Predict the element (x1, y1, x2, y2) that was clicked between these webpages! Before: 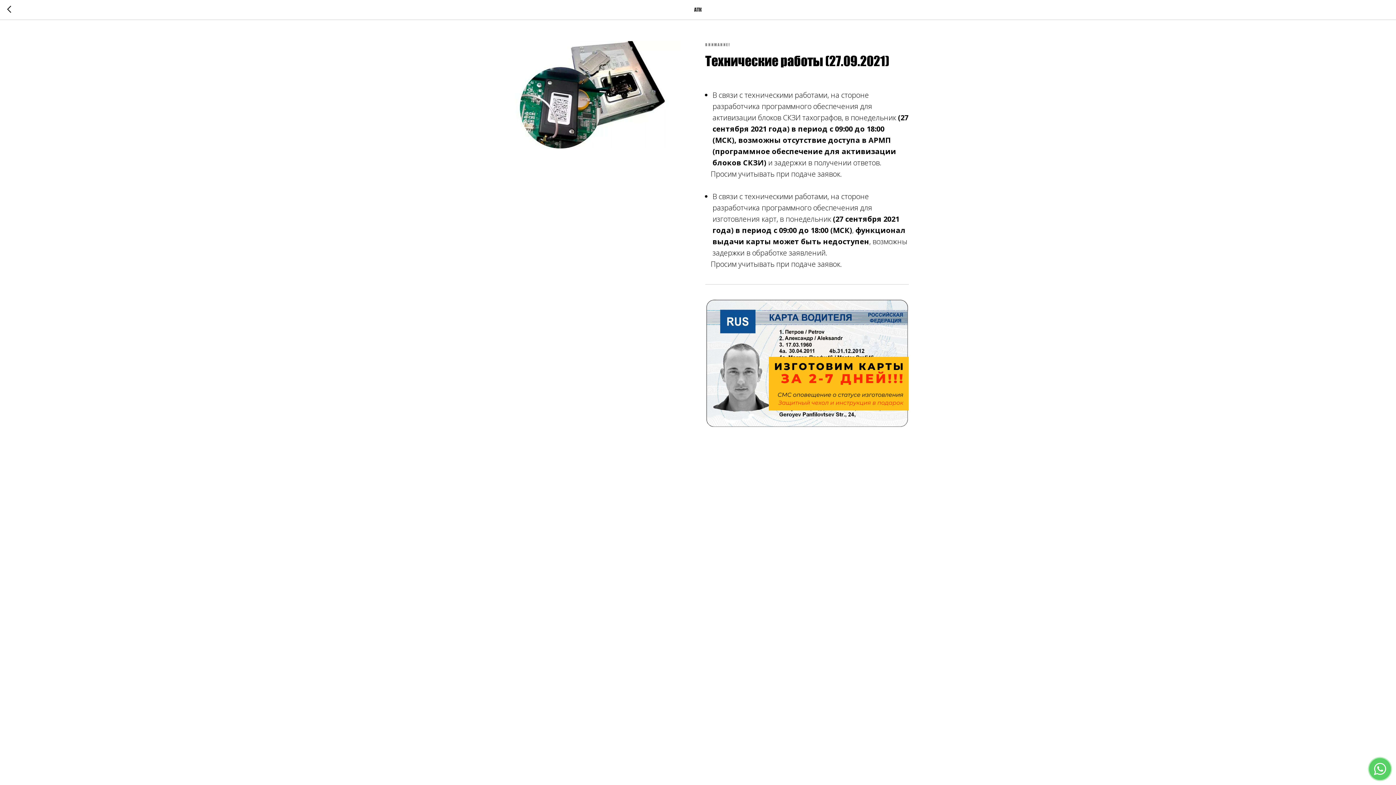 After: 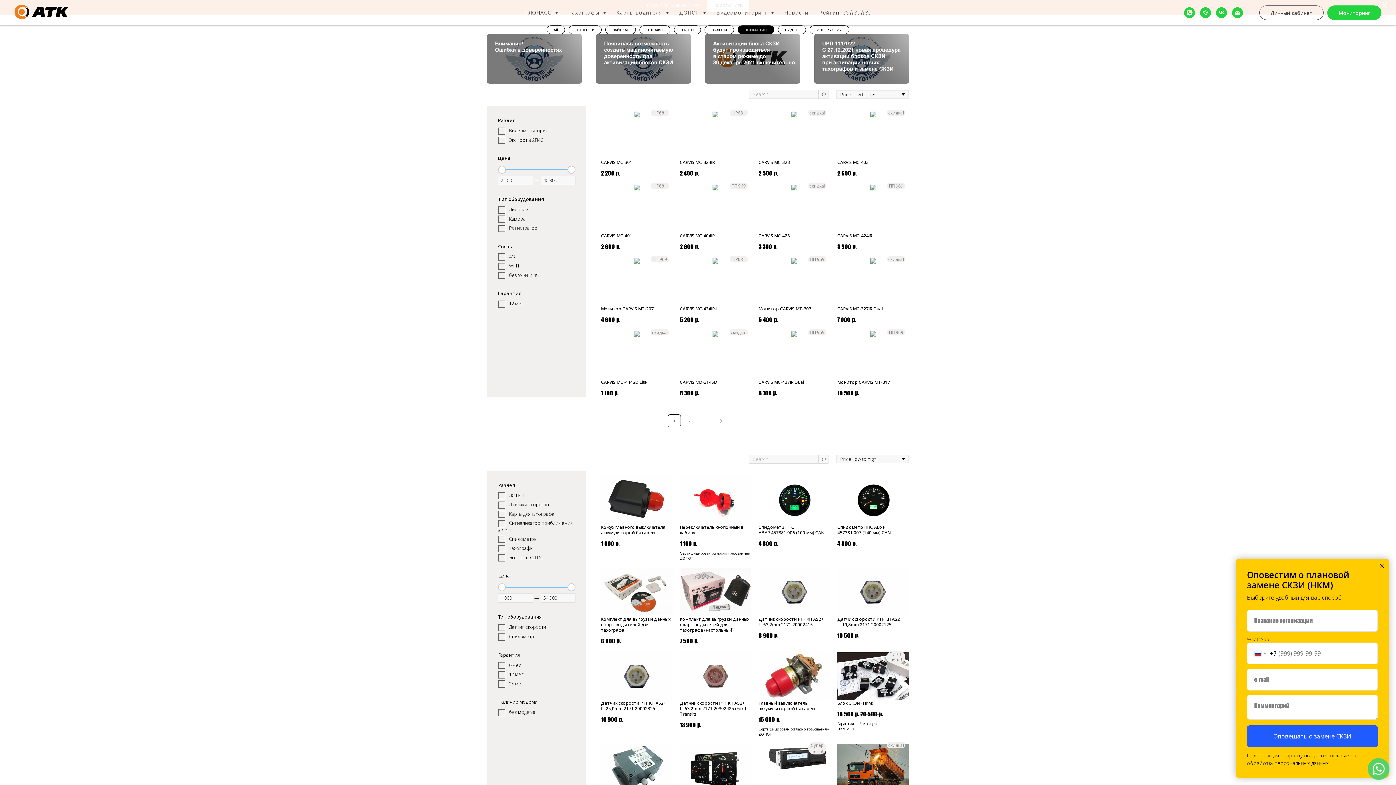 Action: bbox: (705, 41, 730, 47) label: ВНИМАНИЕ!